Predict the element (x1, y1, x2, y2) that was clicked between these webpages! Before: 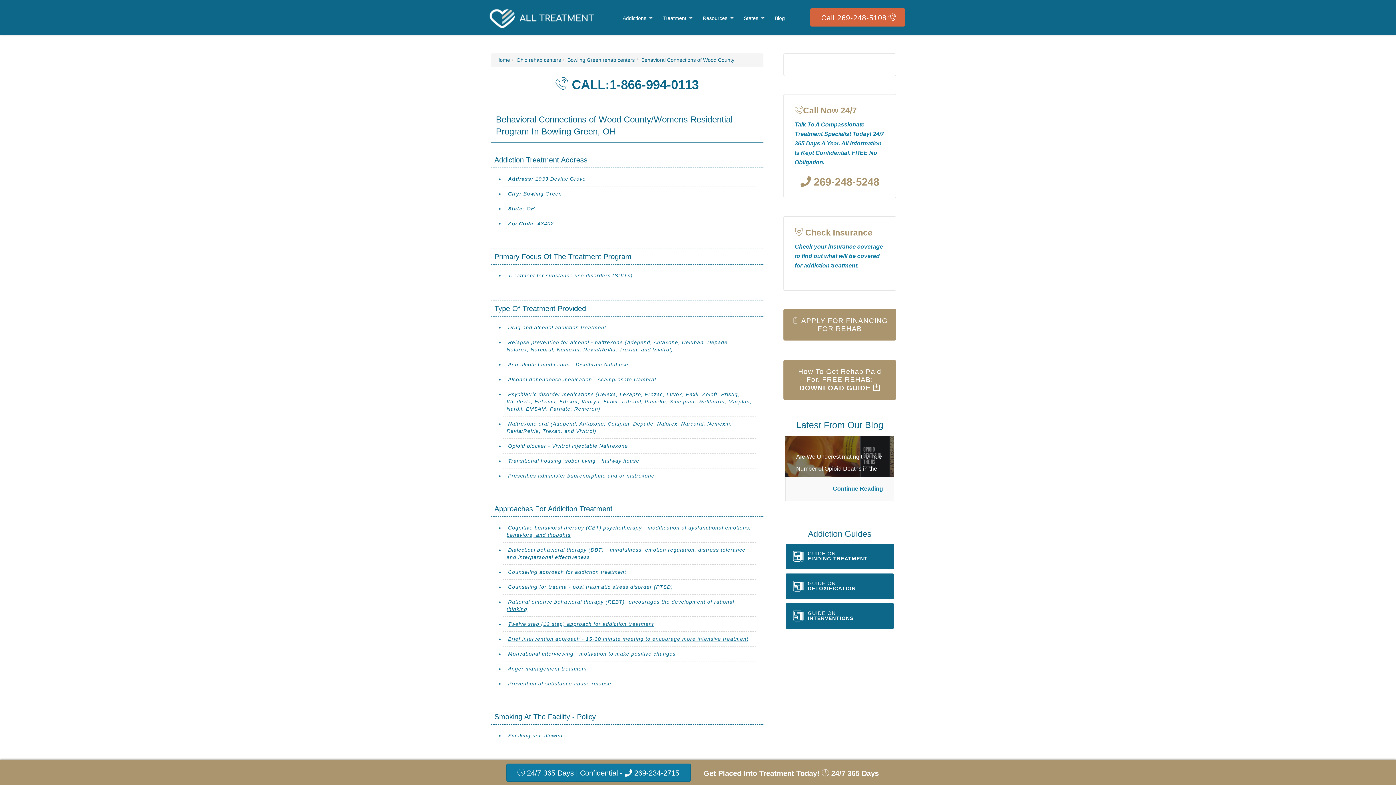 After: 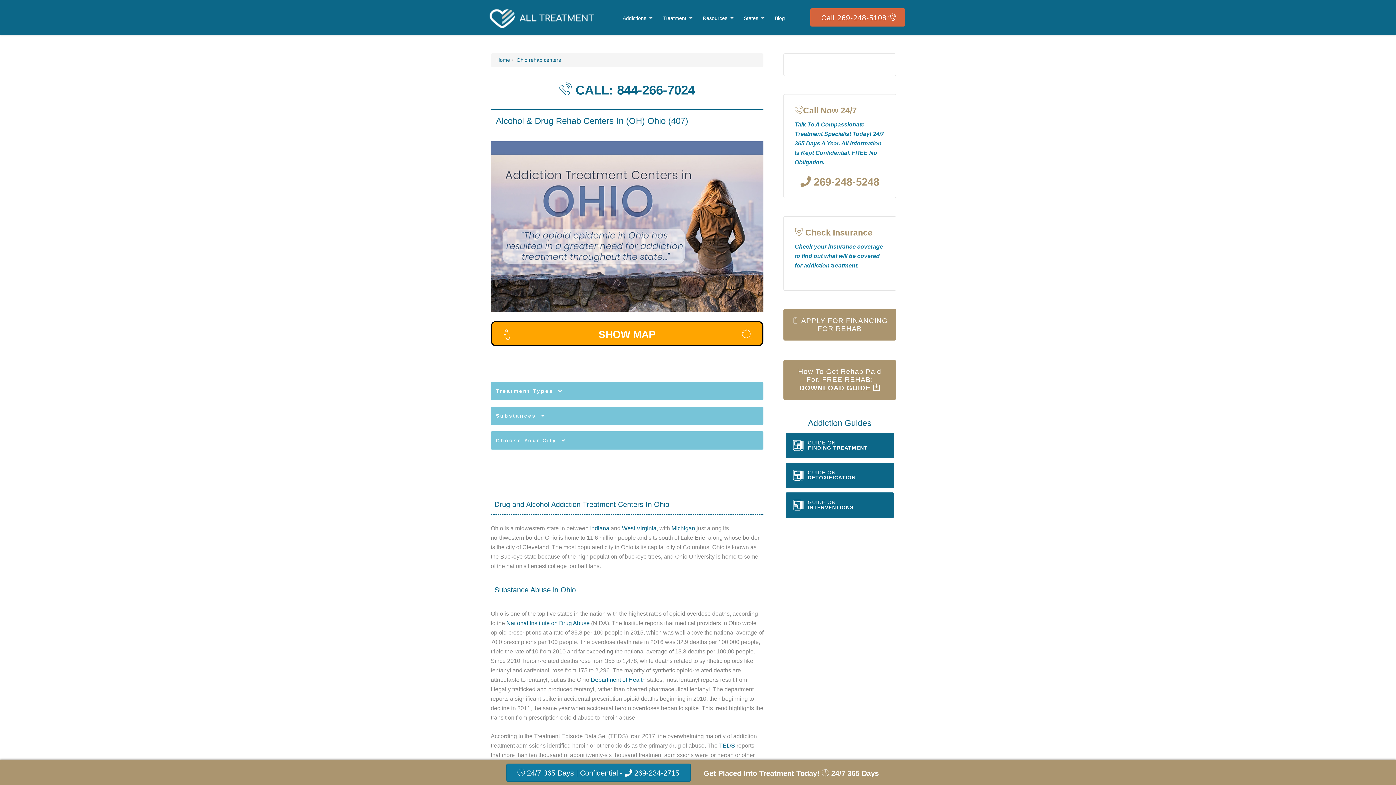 Action: label: Ohio rehab centers bbox: (516, 57, 561, 62)